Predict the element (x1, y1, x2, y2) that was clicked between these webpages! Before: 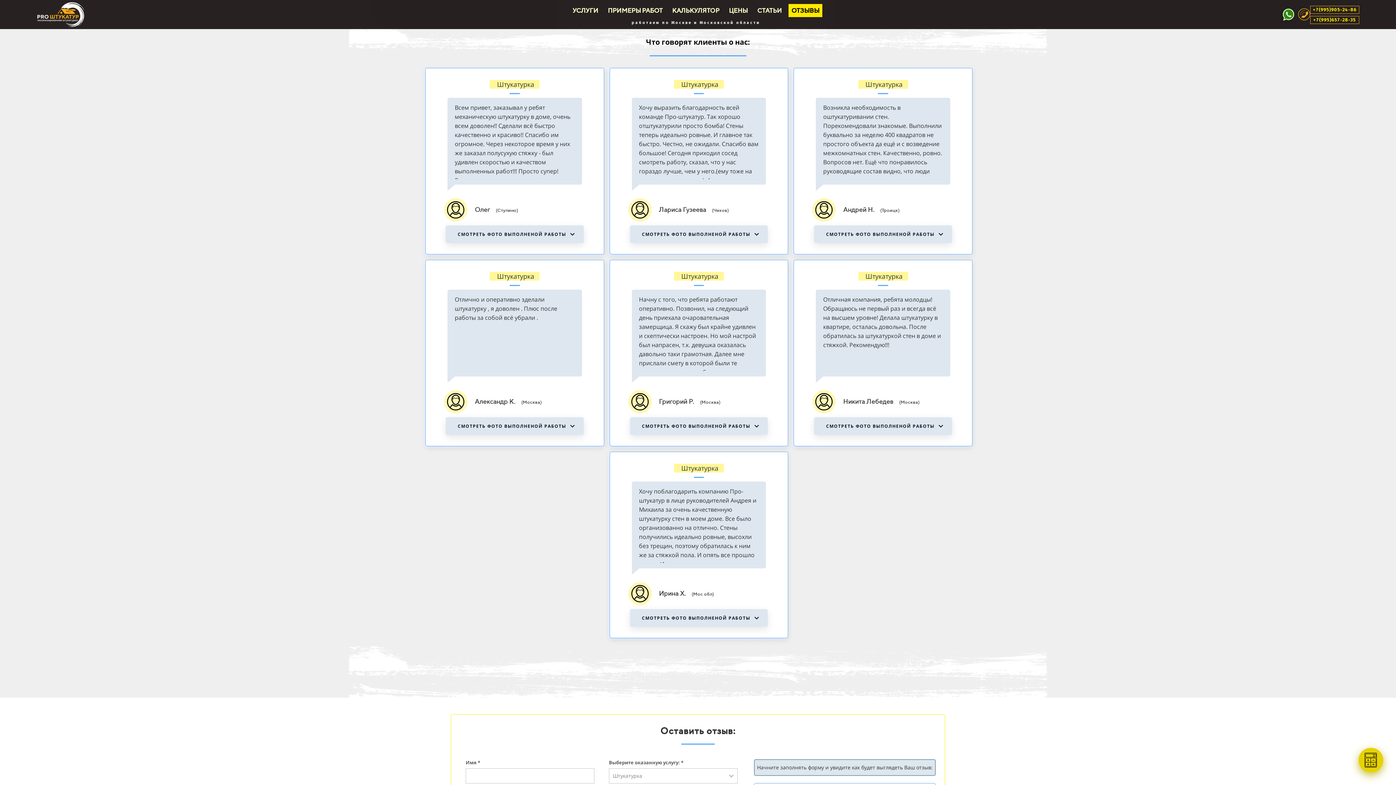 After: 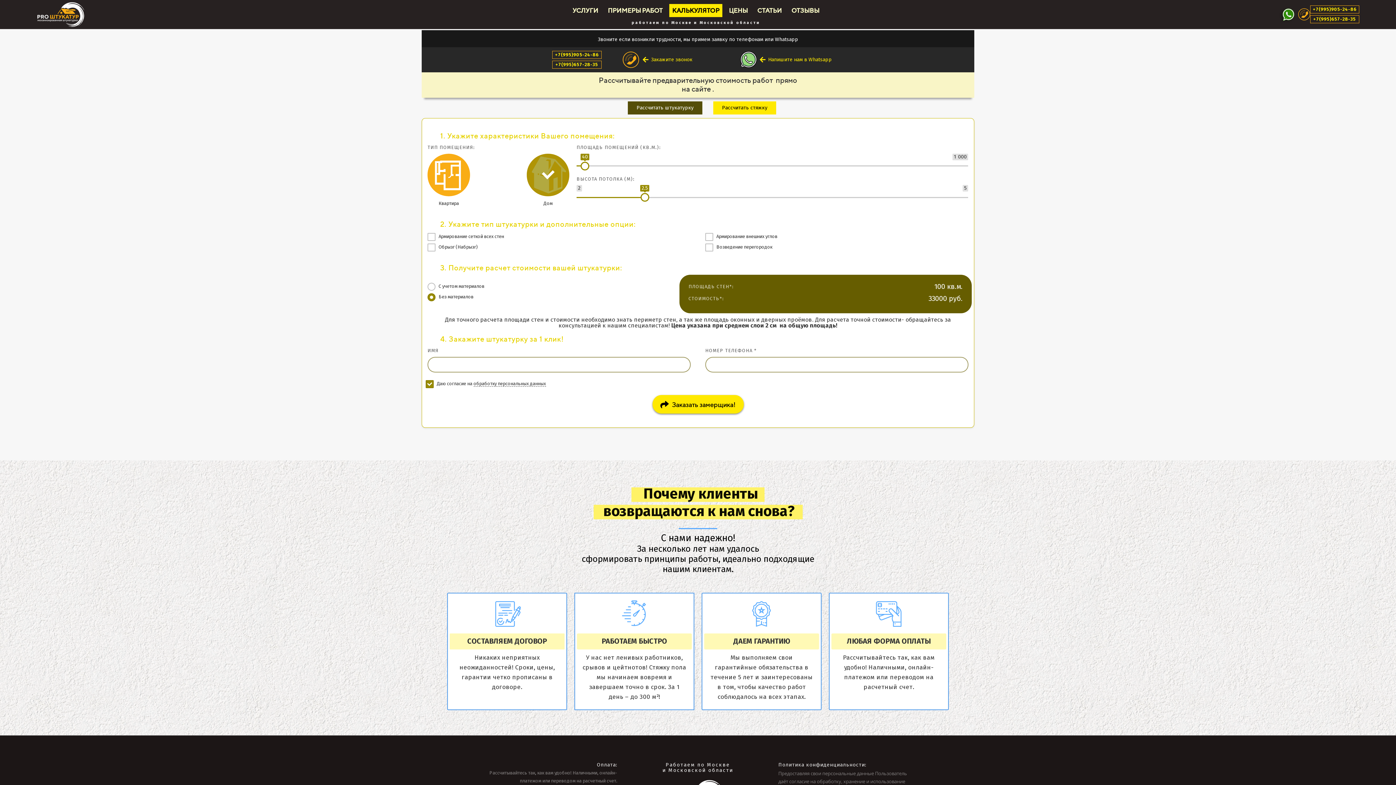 Action: bbox: (669, 4, 722, 17) label: КАЛЬКУЛЯТОР